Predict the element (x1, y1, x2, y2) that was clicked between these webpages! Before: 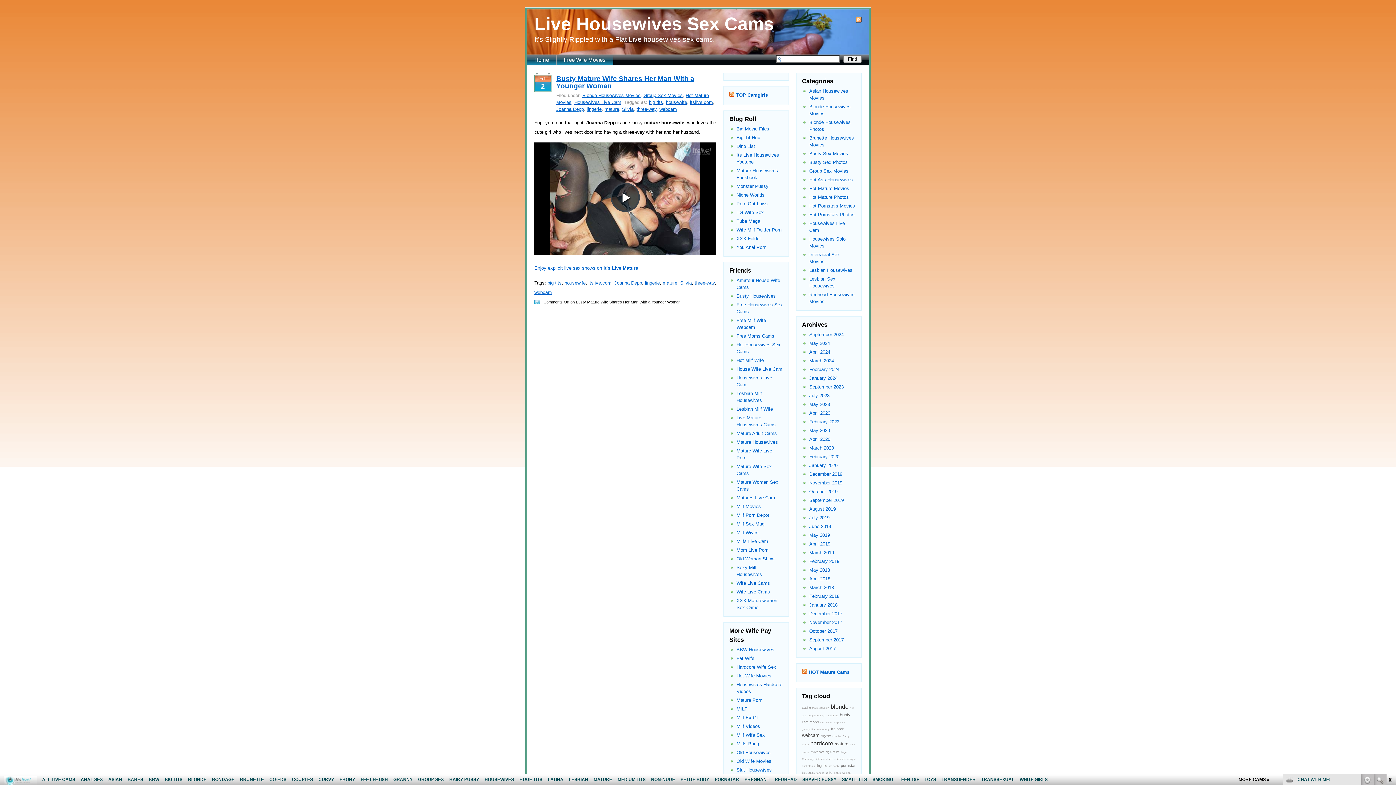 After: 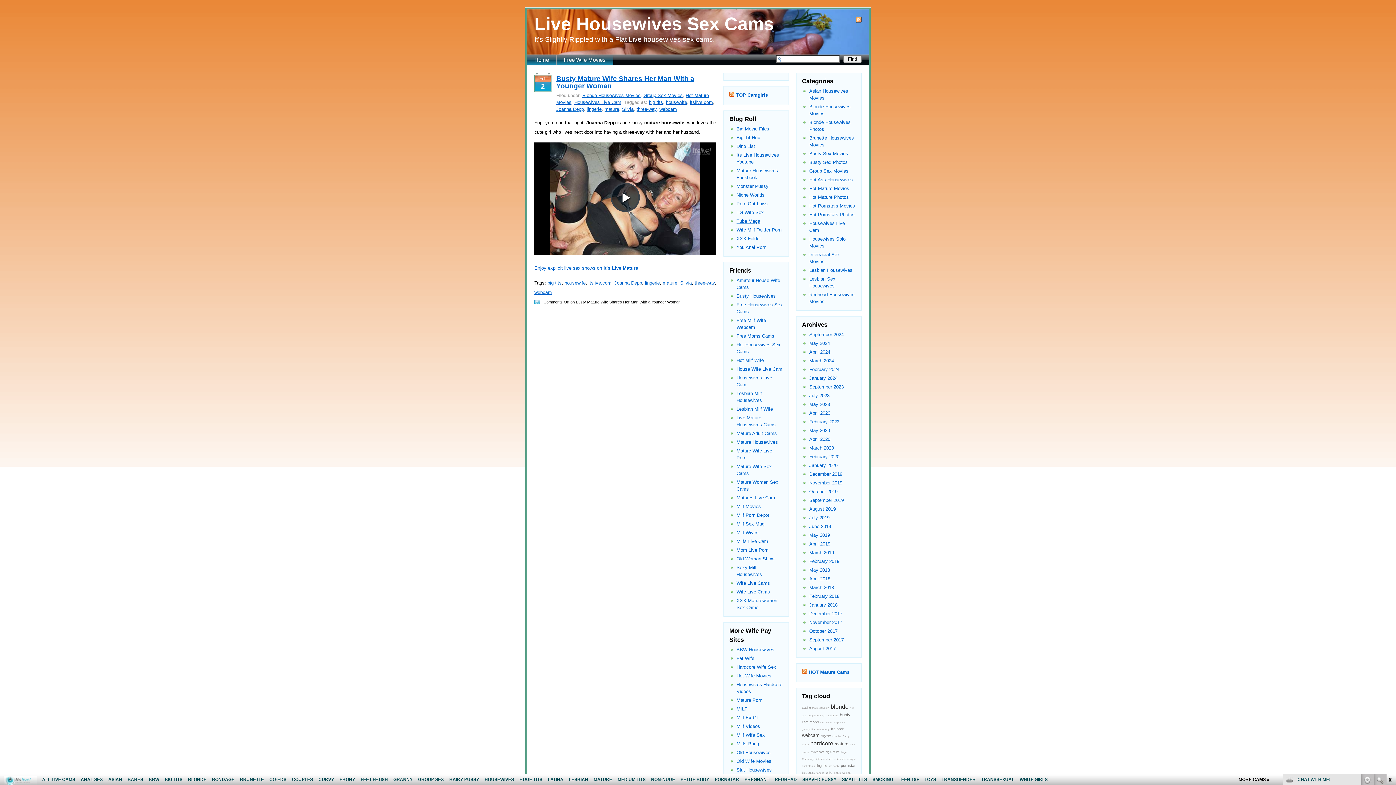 Action: bbox: (736, 218, 760, 224) label: Tube Mega